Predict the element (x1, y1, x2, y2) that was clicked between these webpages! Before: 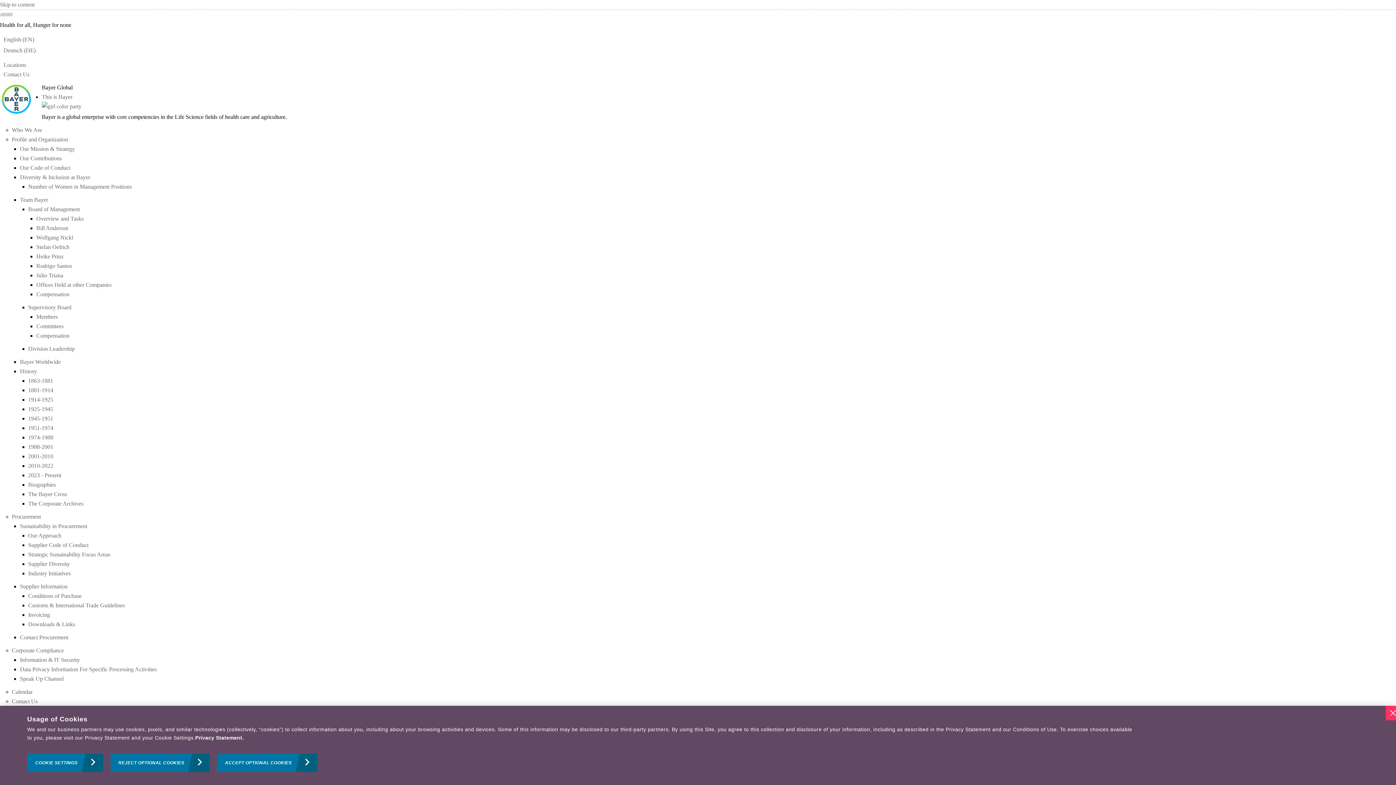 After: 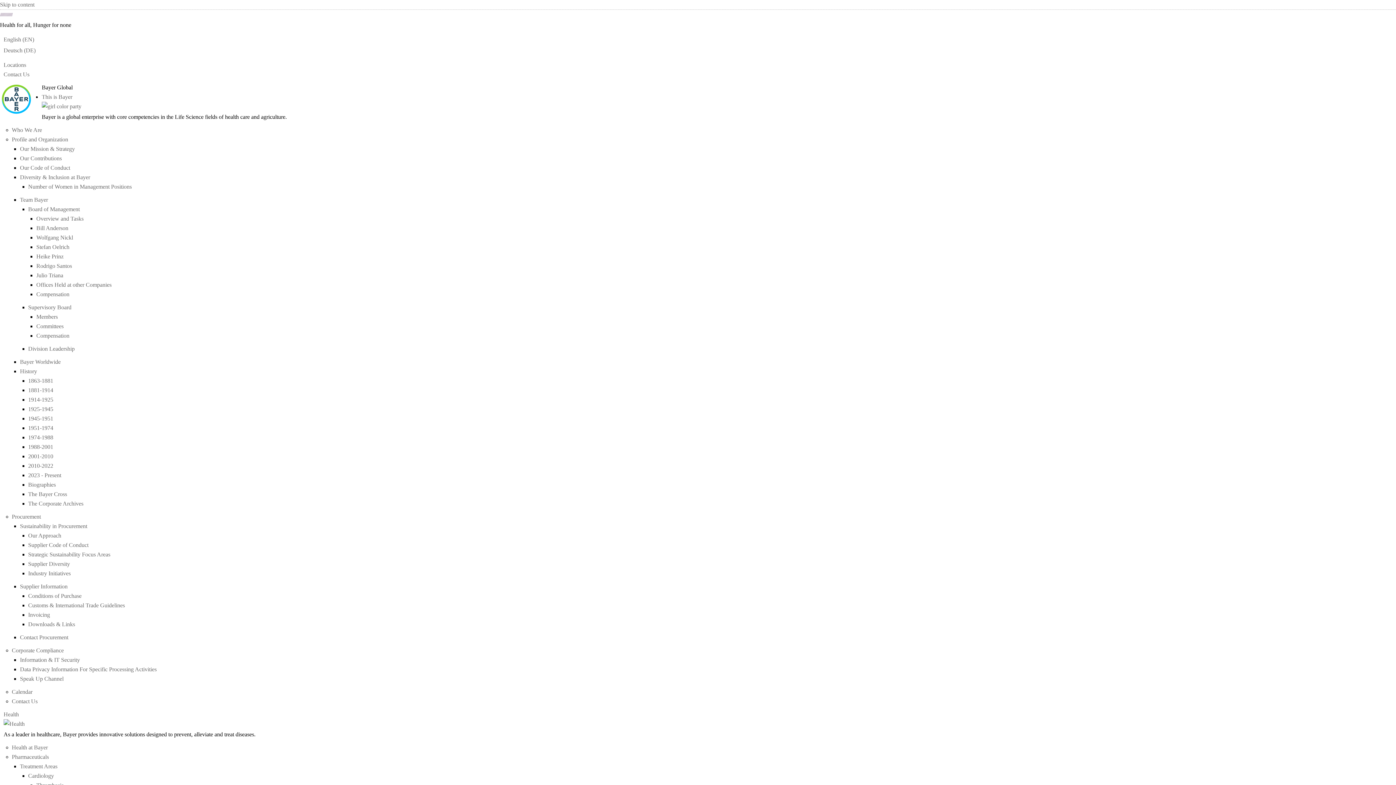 Action: label: Bill Anderson bbox: (36, 225, 68, 231)